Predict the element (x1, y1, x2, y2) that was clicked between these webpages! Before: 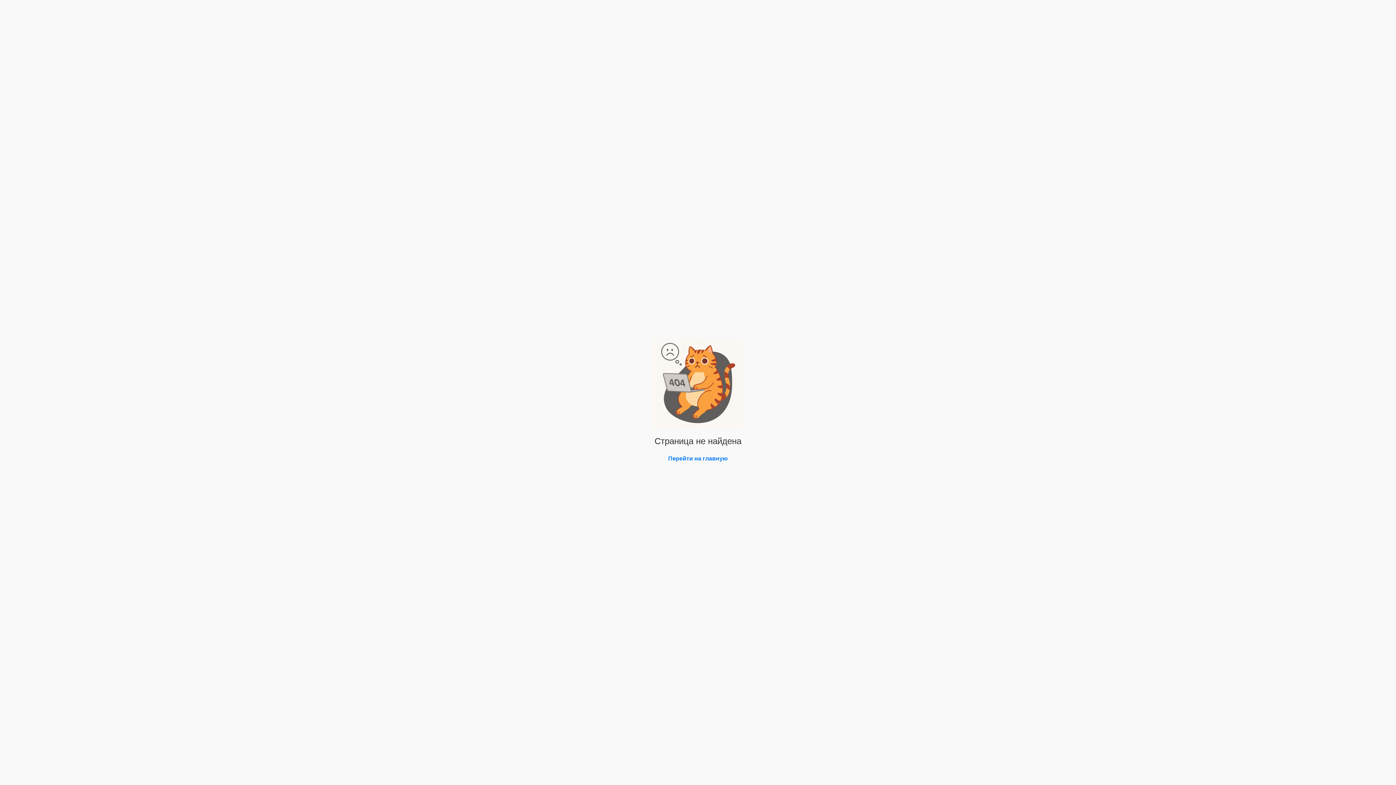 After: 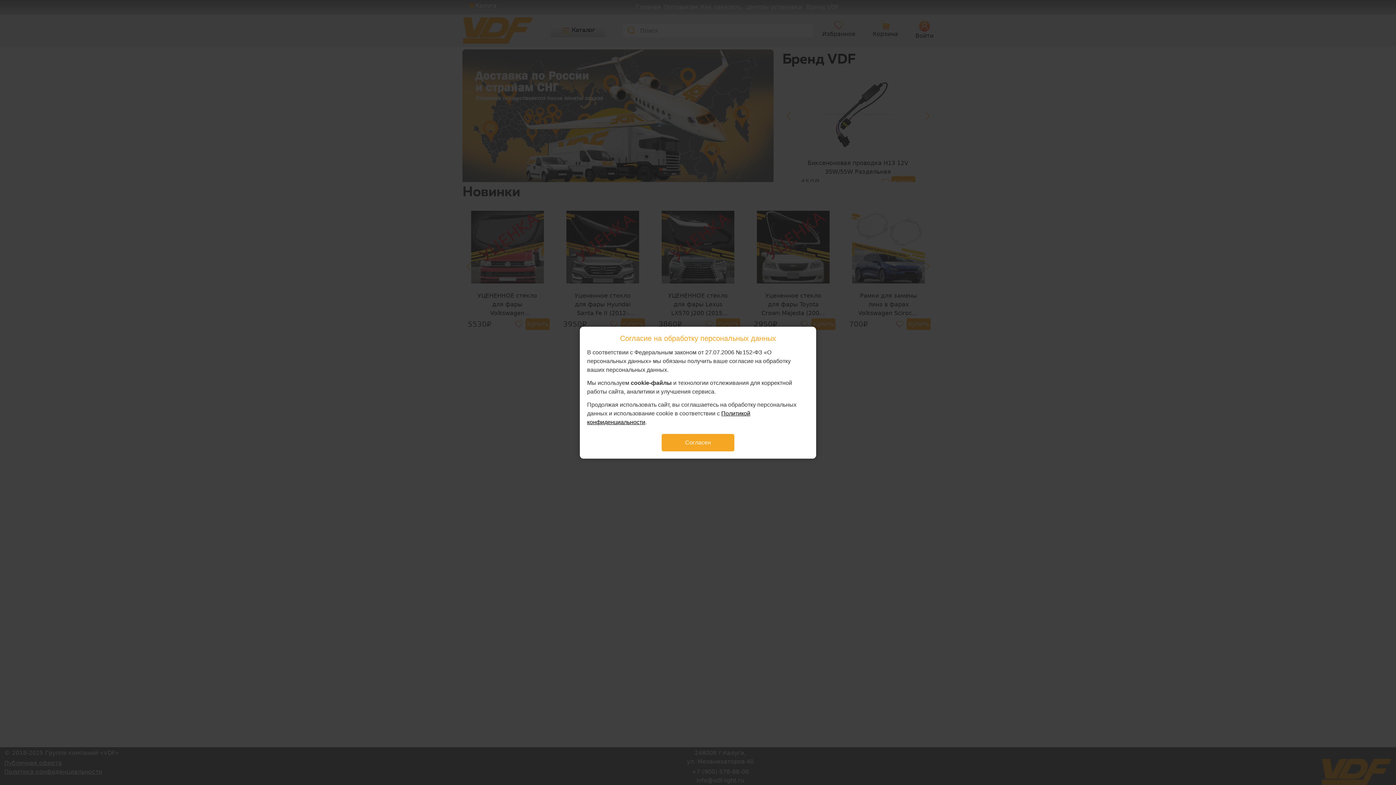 Action: label: Перейти на главную bbox: (668, 455, 728, 462)